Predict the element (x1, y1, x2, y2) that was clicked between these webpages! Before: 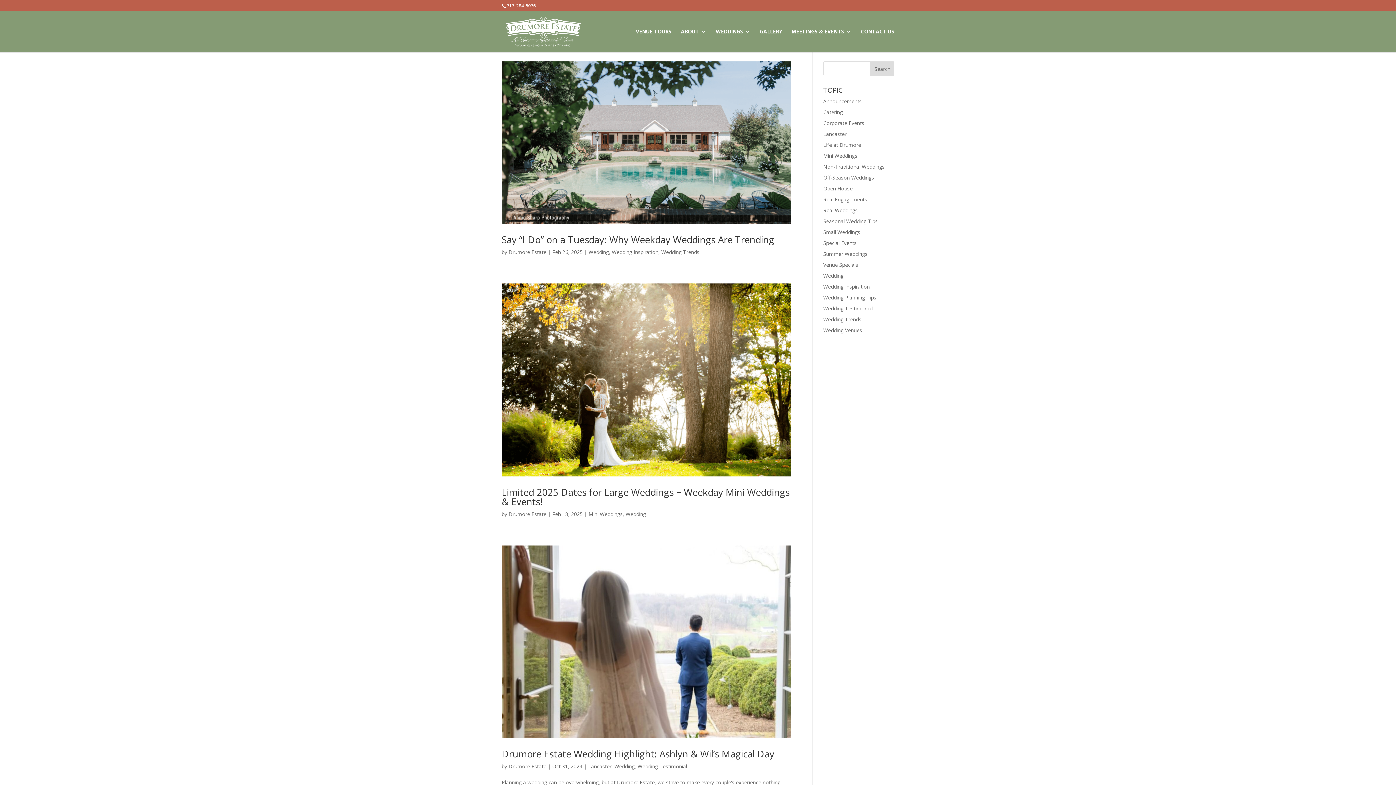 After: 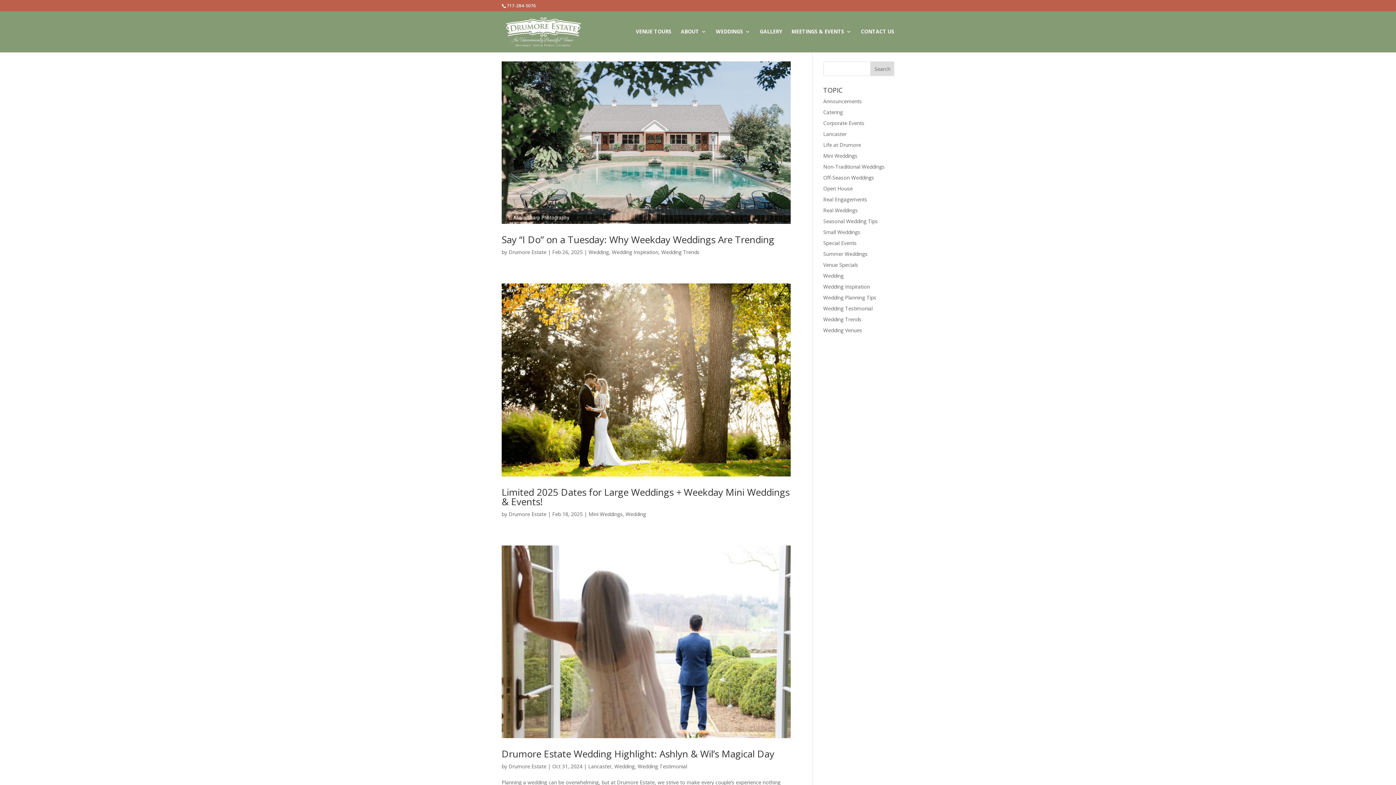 Action: label: Wedding bbox: (823, 272, 843, 279)